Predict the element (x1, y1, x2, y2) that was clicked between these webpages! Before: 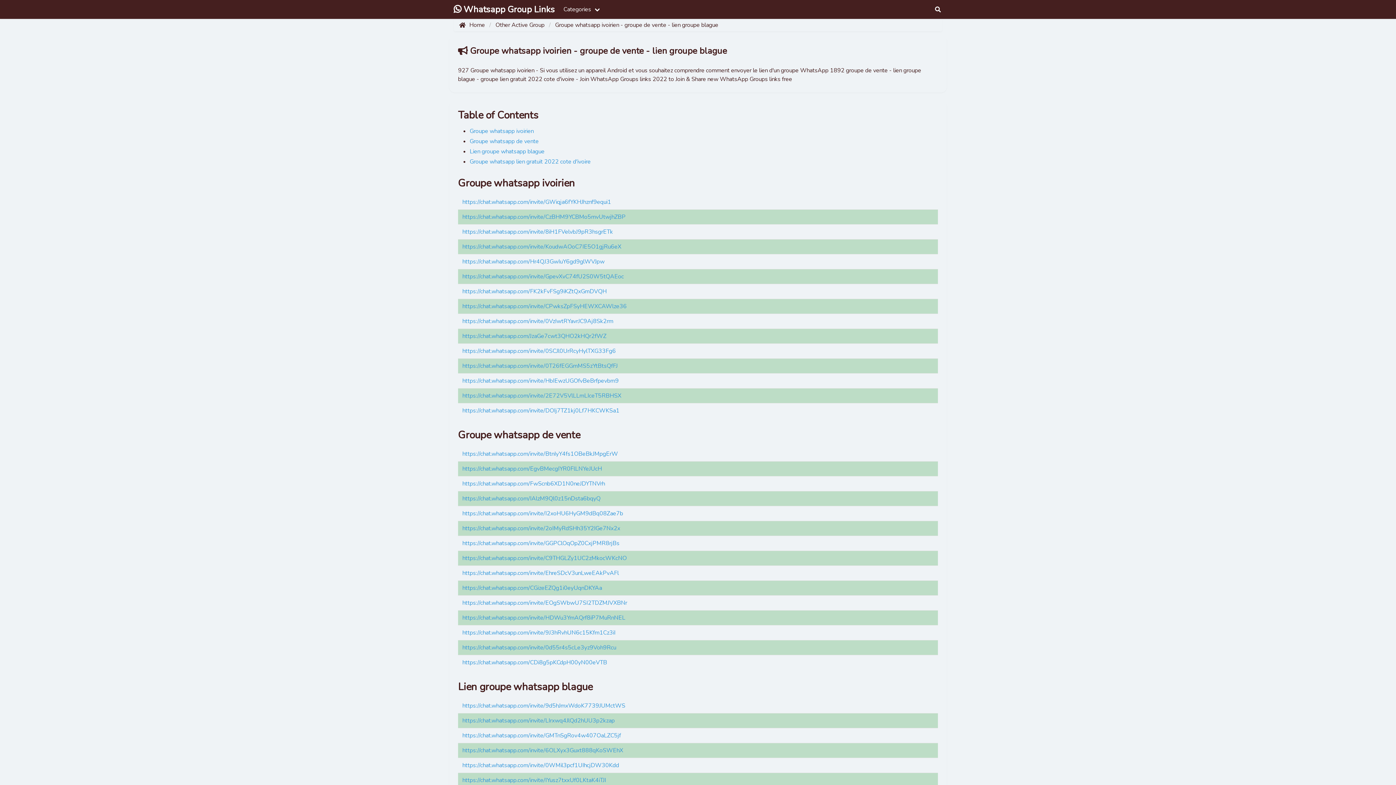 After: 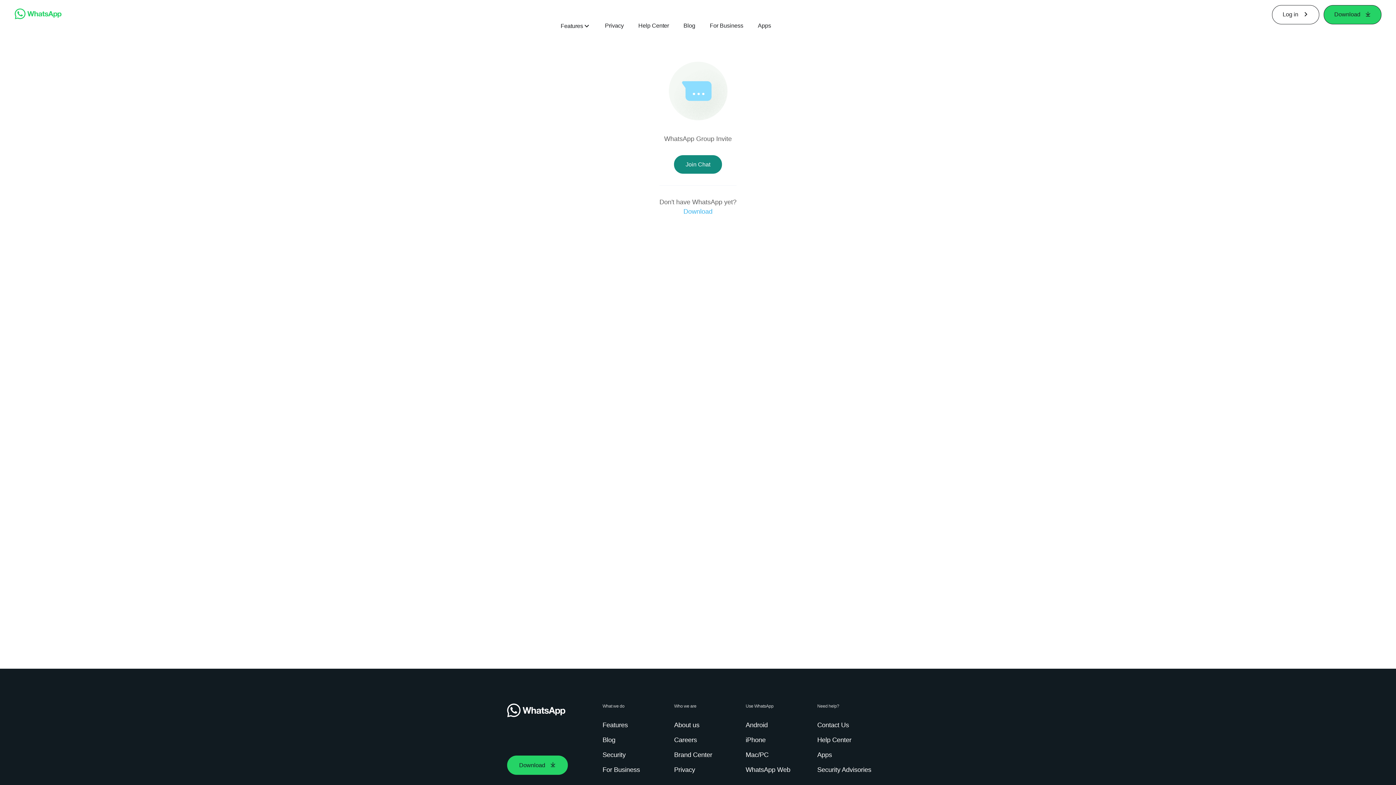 Action: bbox: (462, 554, 626, 562) label: https://chat.whatsapp.com/invite/C9THGLZy1UC2zMkocWKcNO